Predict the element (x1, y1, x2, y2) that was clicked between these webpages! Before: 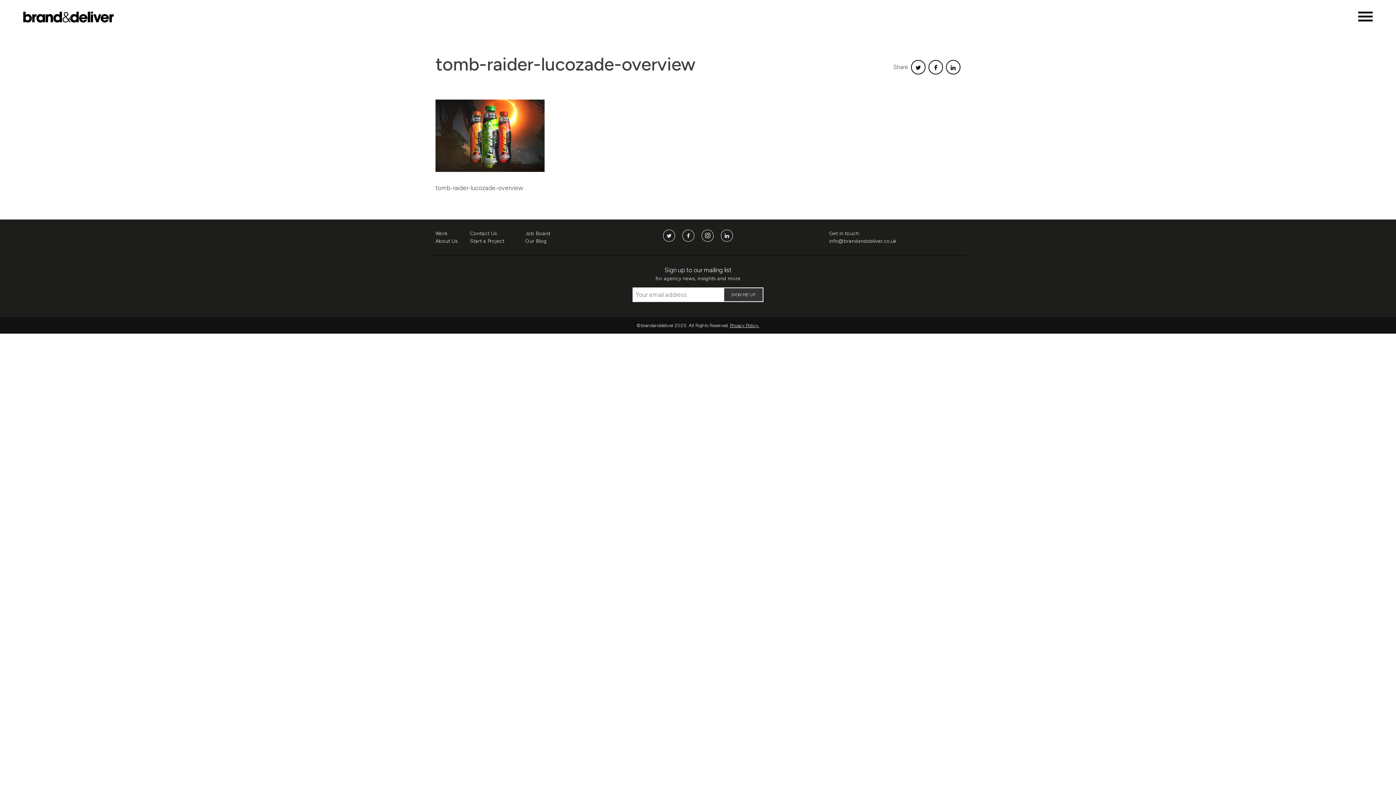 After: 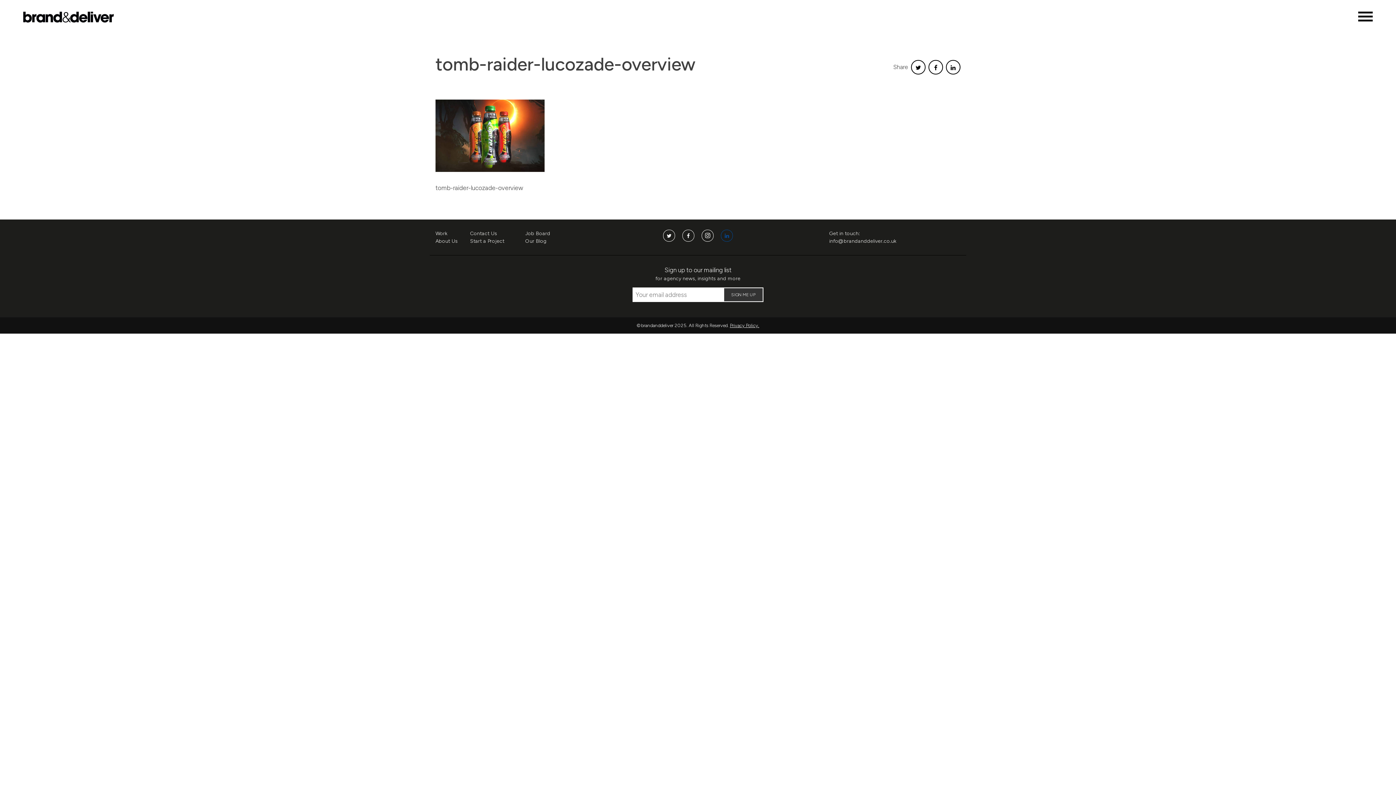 Action: bbox: (721, 229, 733, 241)